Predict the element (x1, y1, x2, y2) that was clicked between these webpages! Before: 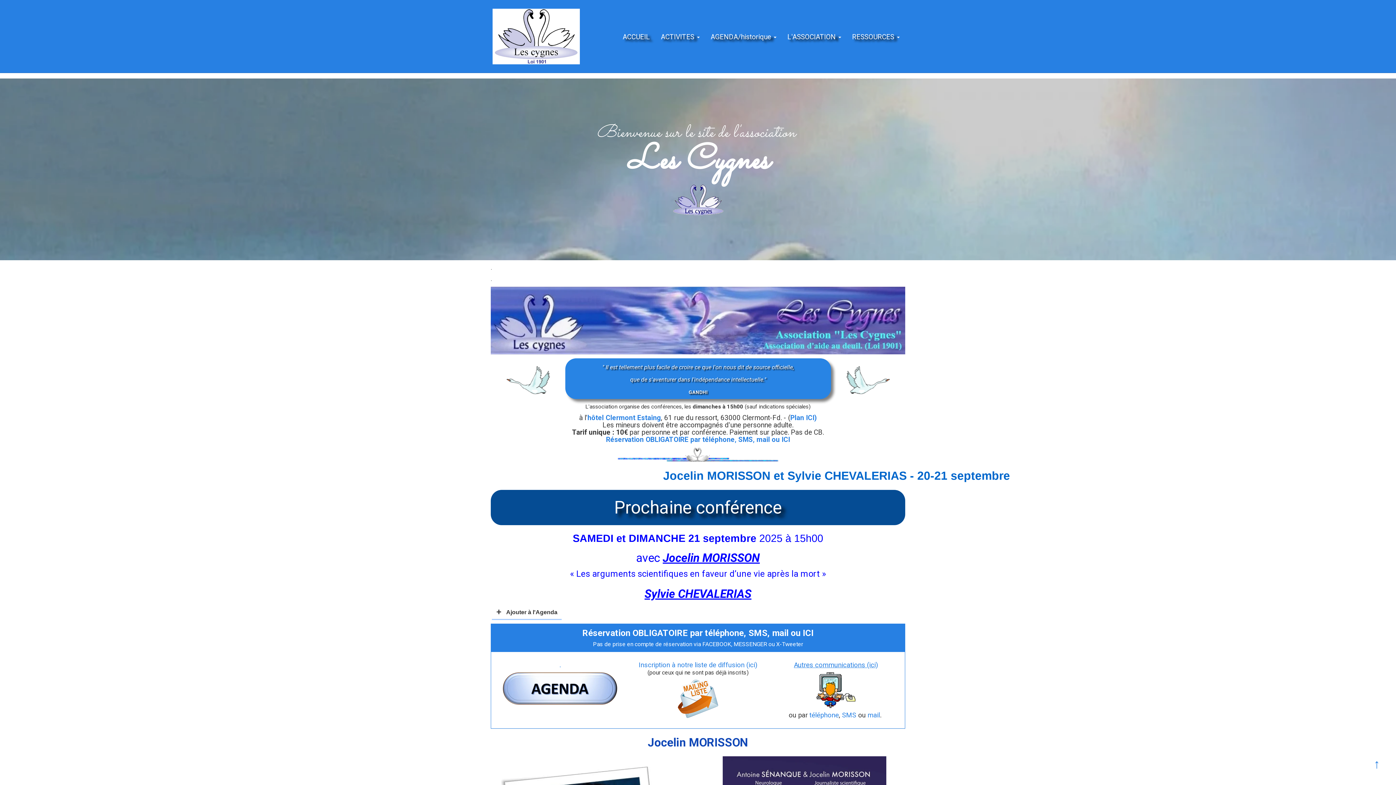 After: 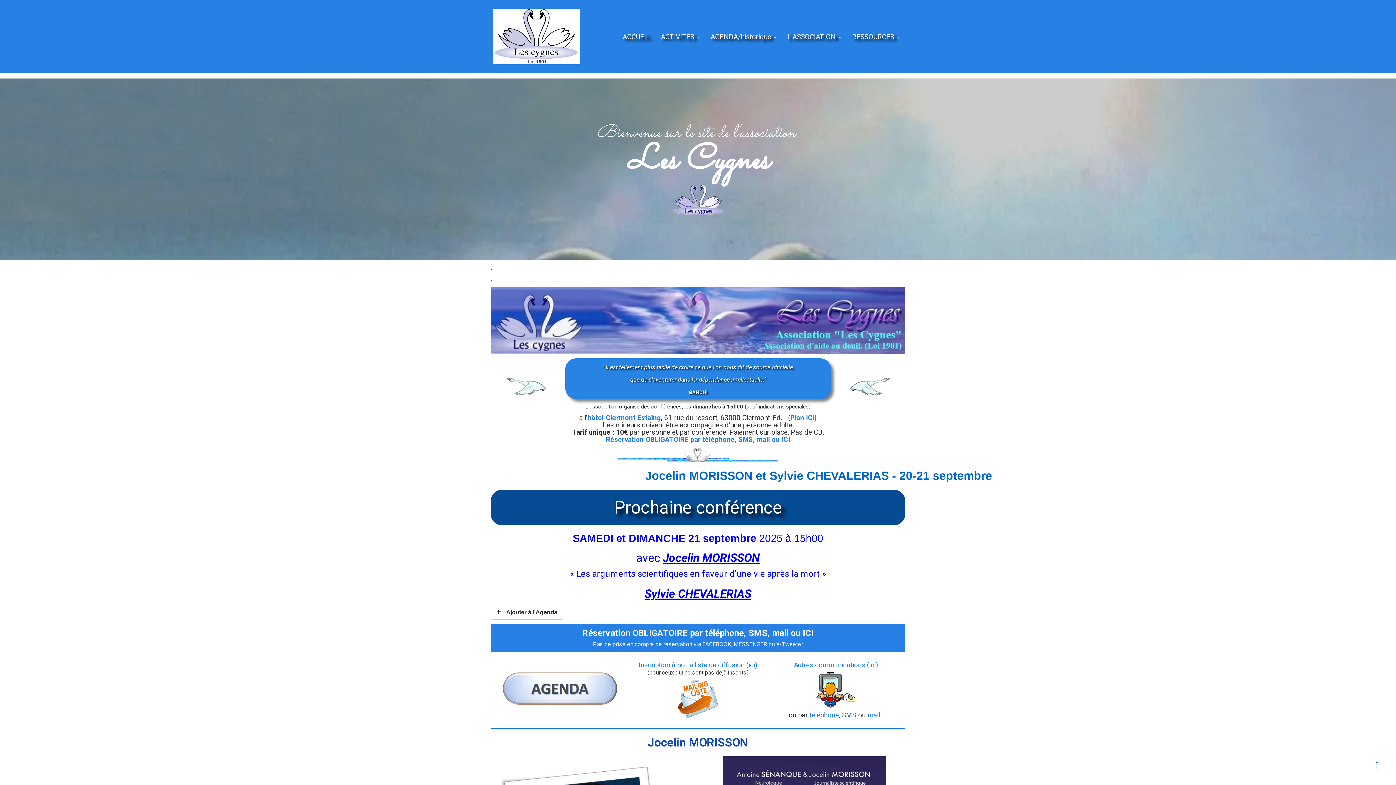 Action: bbox: (842, 711, 856, 719) label: SMS